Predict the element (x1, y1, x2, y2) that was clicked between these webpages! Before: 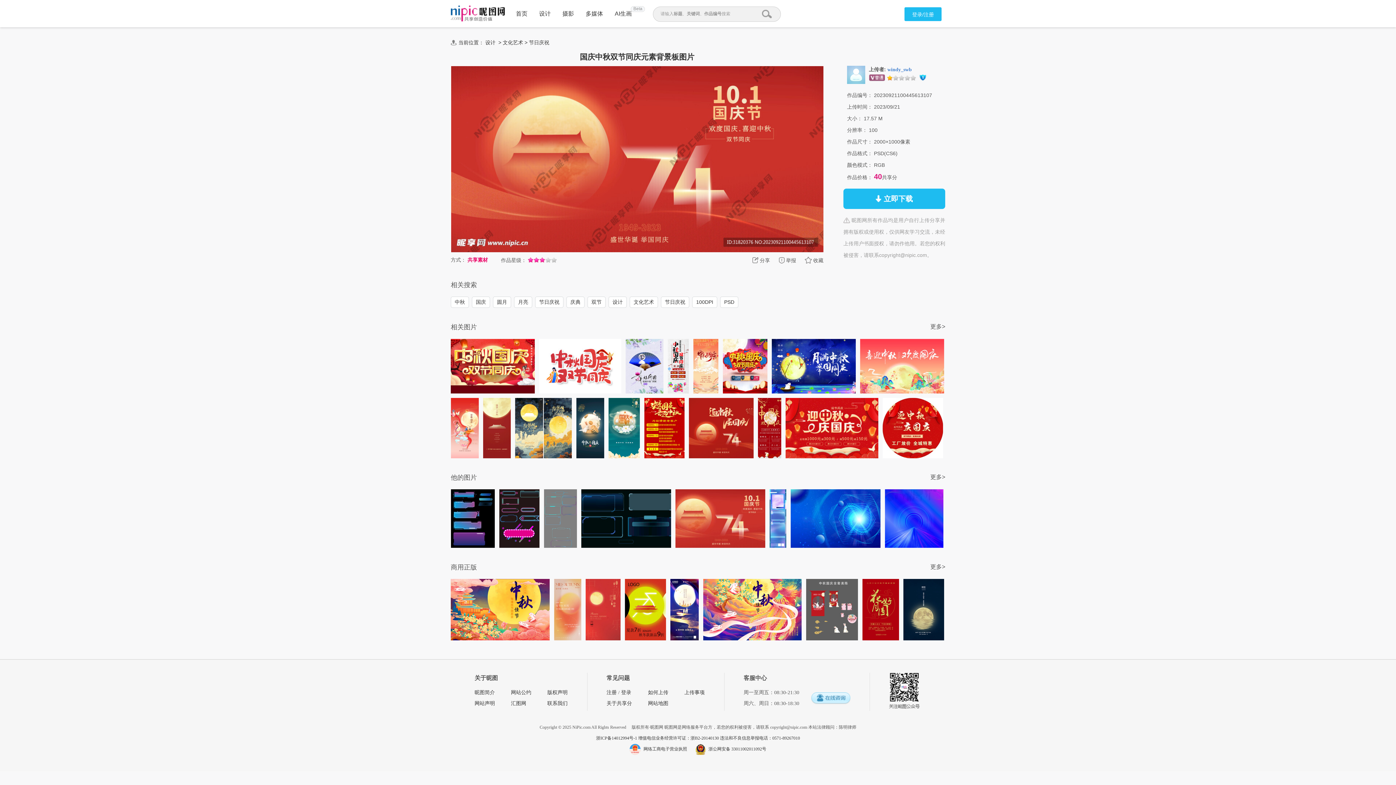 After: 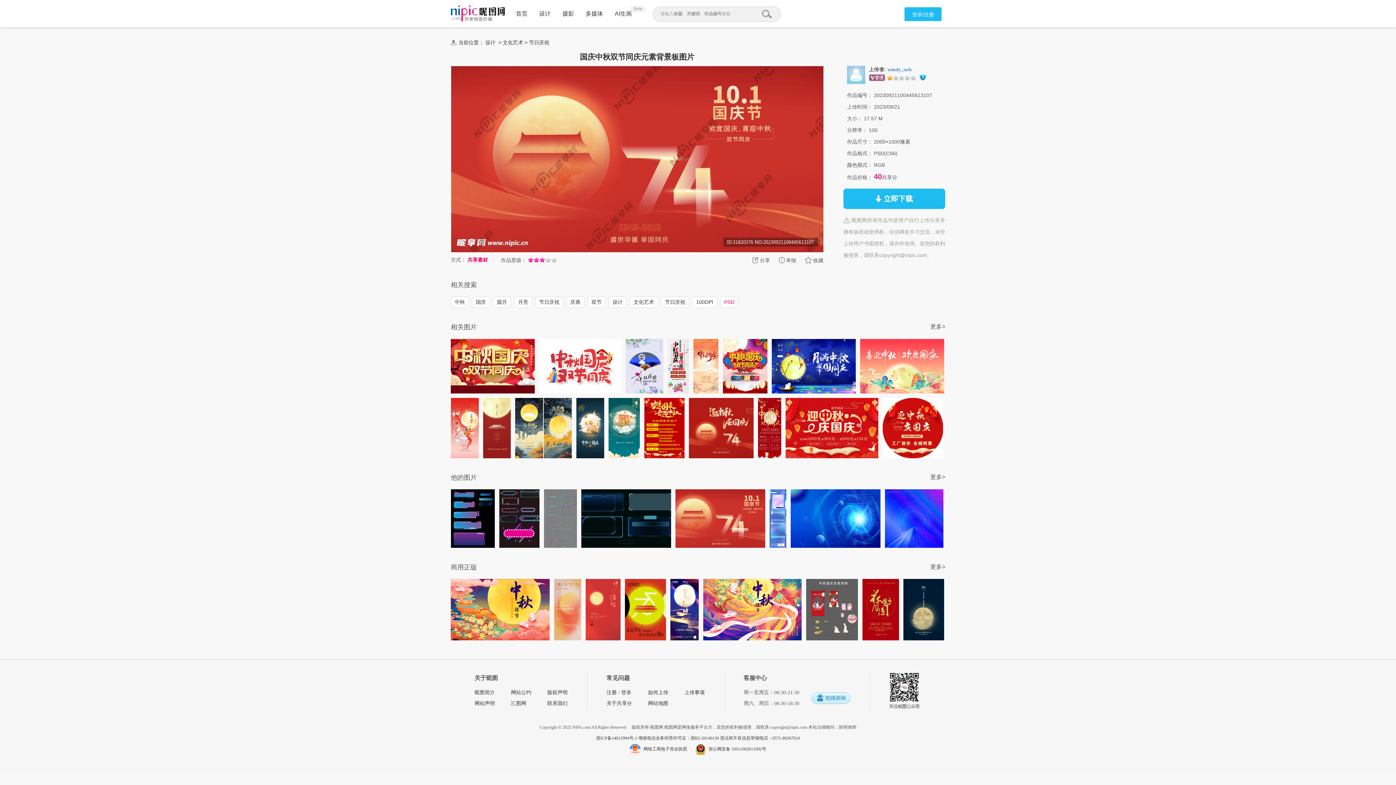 Action: bbox: (720, 296, 738, 308) label: PSD